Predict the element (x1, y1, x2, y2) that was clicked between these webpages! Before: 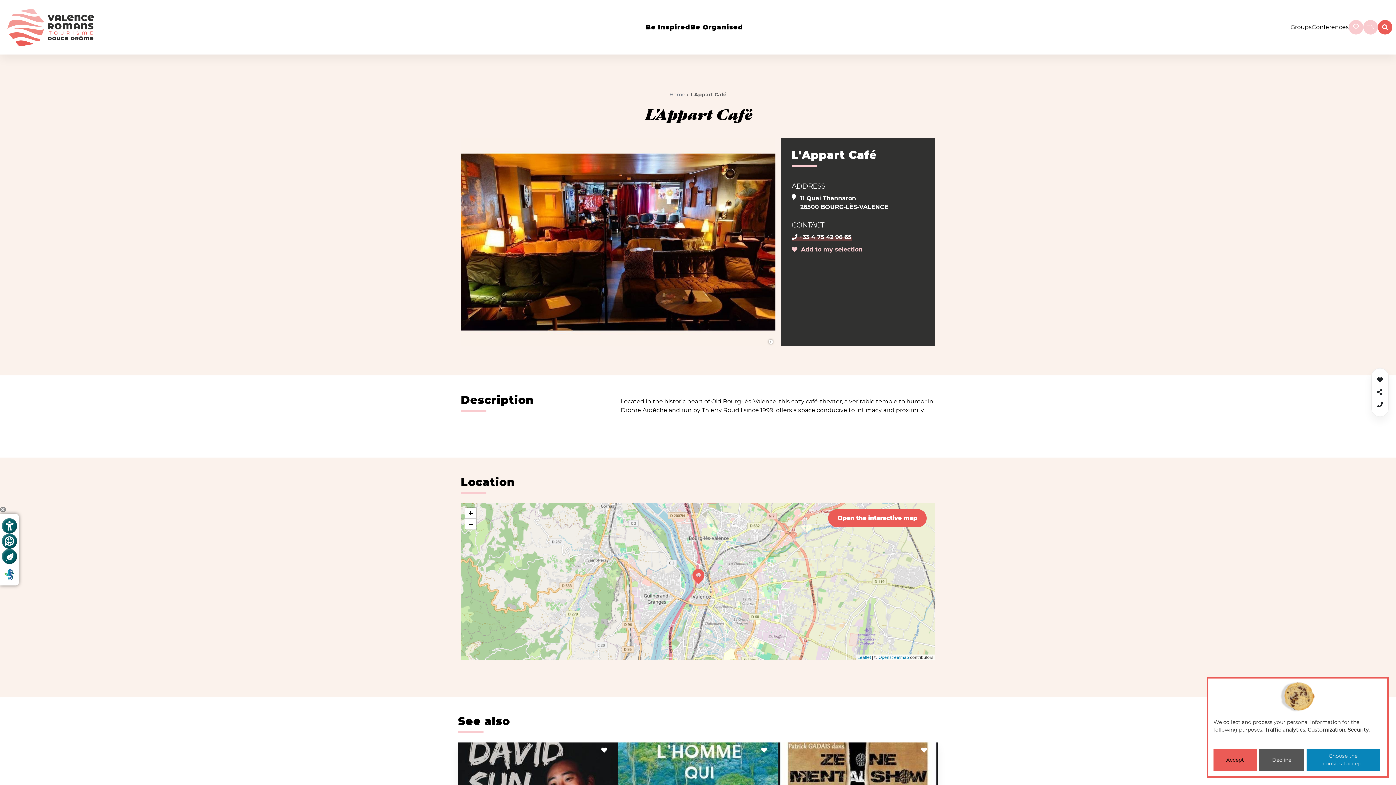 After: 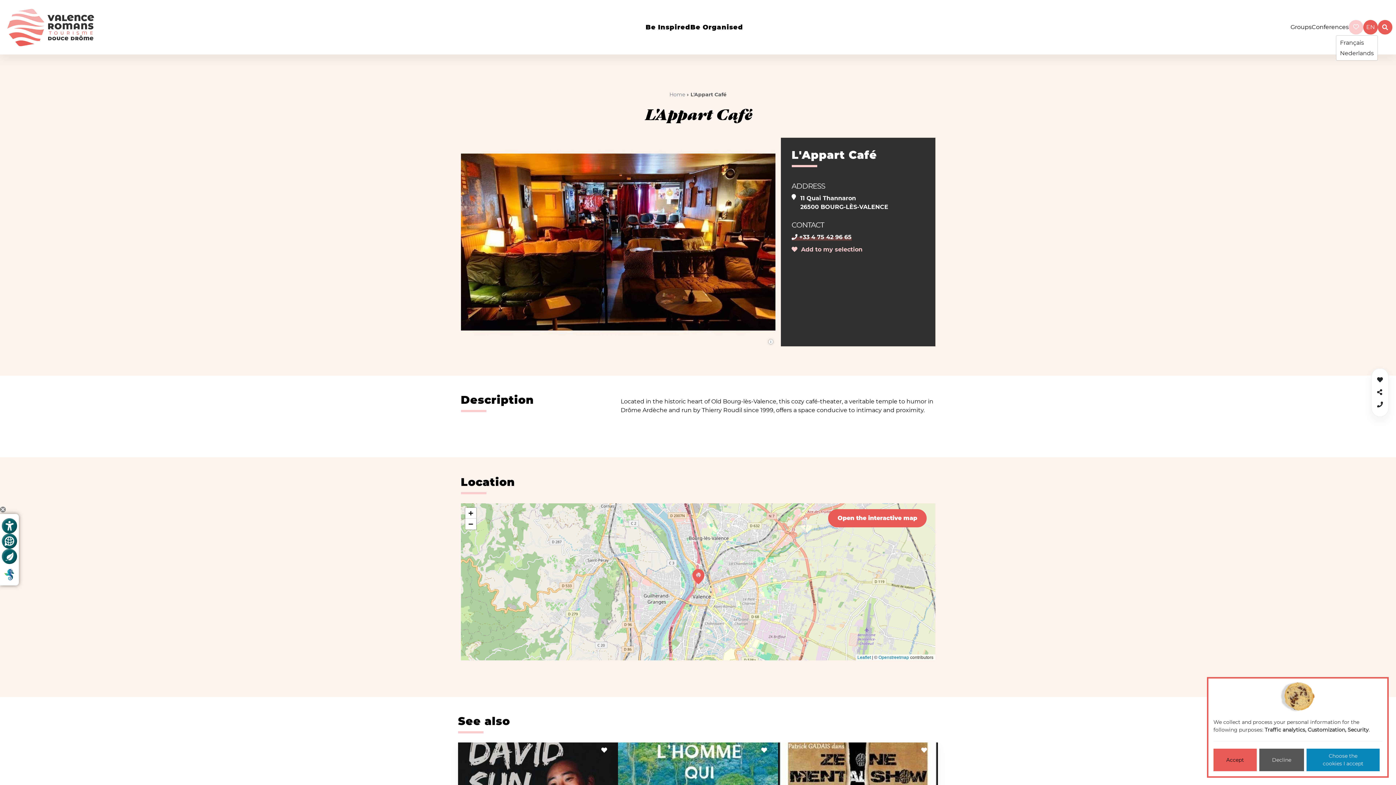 Action: label: EN bbox: (1363, 20, 1378, 34)